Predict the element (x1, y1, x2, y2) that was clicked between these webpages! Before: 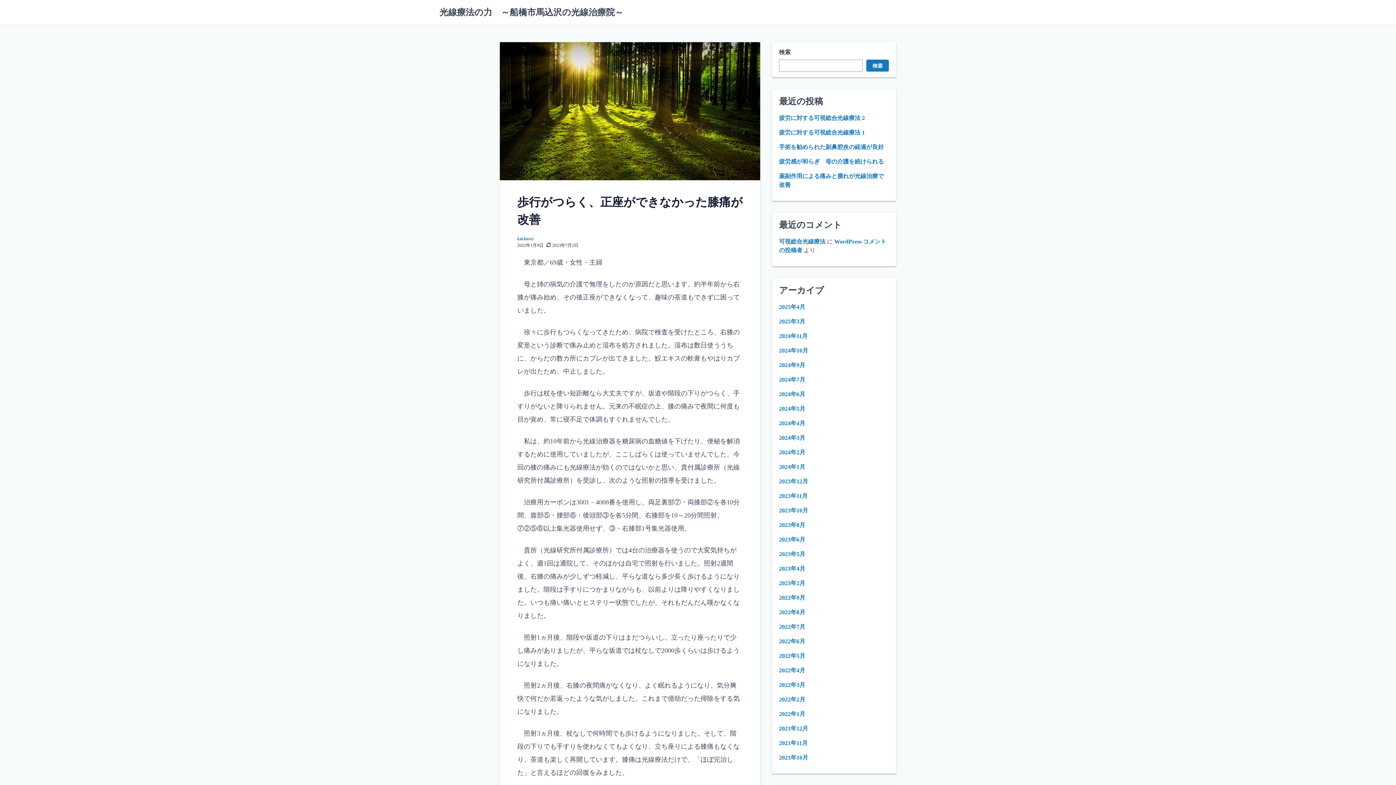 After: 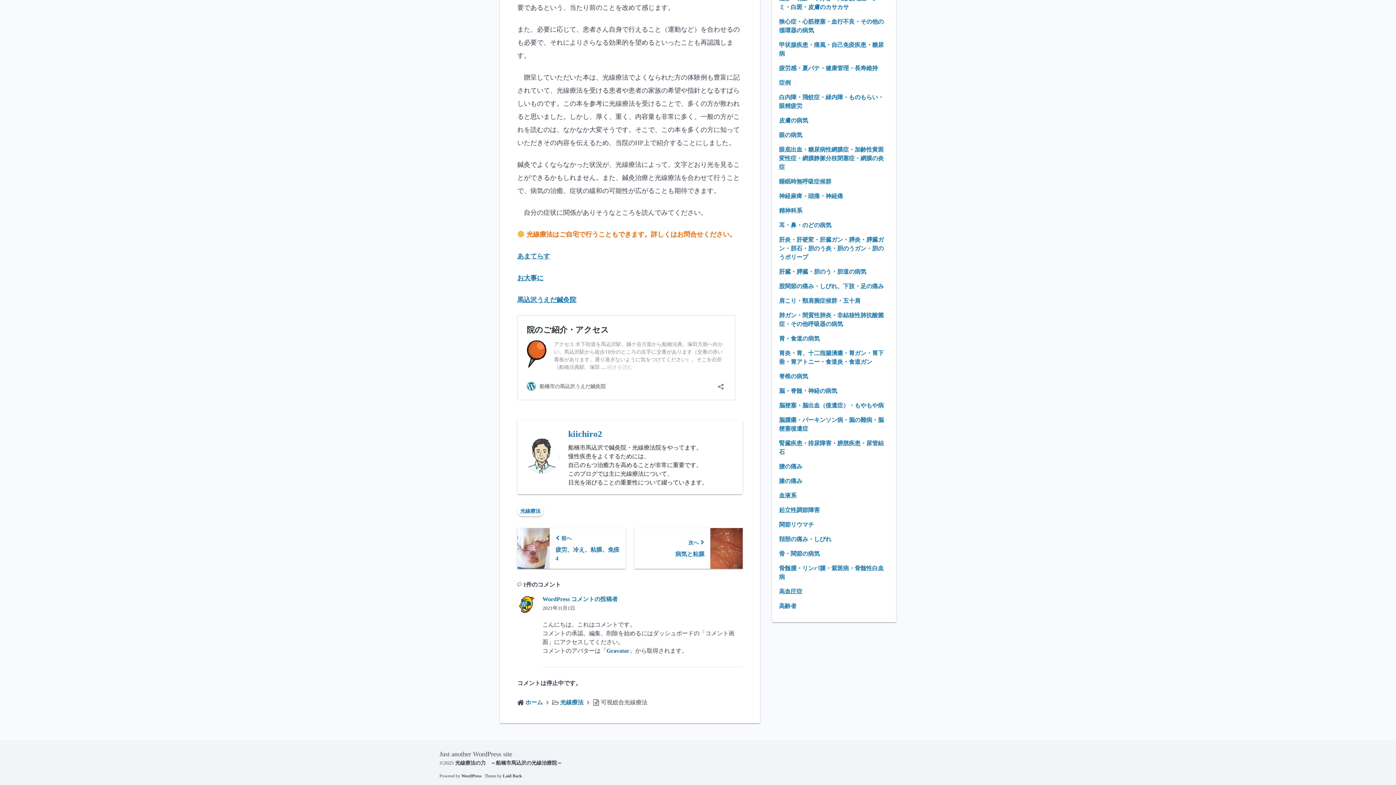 Action: bbox: (779, 238, 825, 244) label: 可視総合光線療法